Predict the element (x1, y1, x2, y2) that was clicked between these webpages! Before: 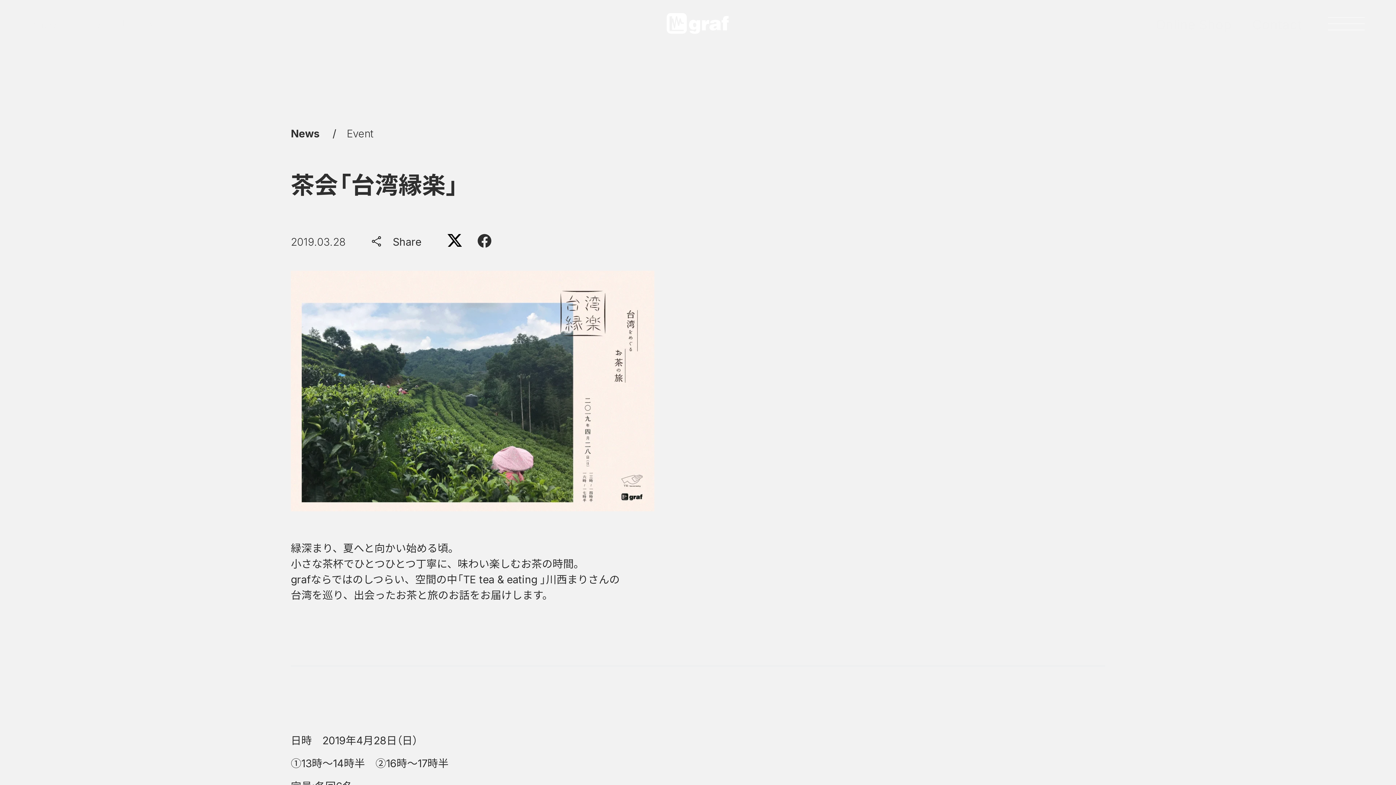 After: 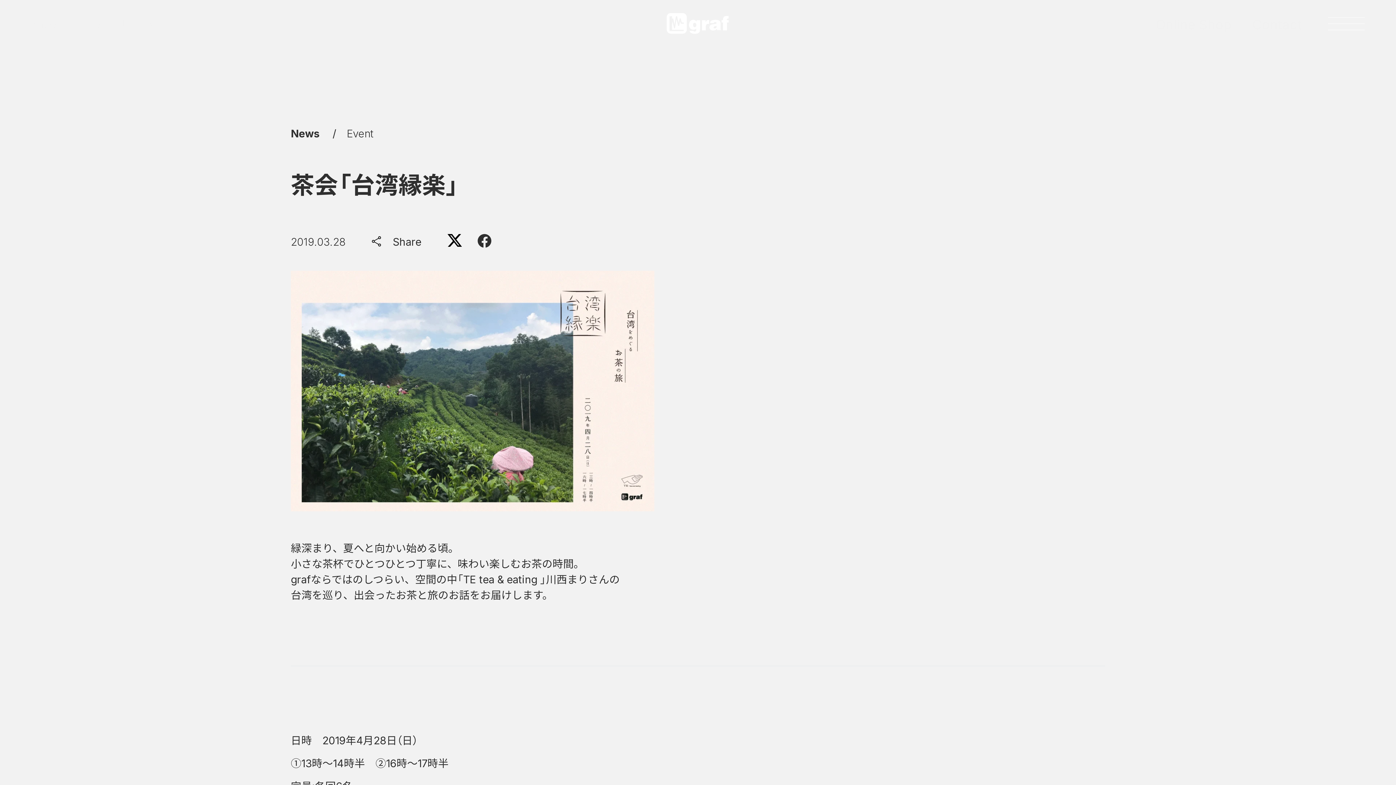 Action: bbox: (447, 234, 462, 246)